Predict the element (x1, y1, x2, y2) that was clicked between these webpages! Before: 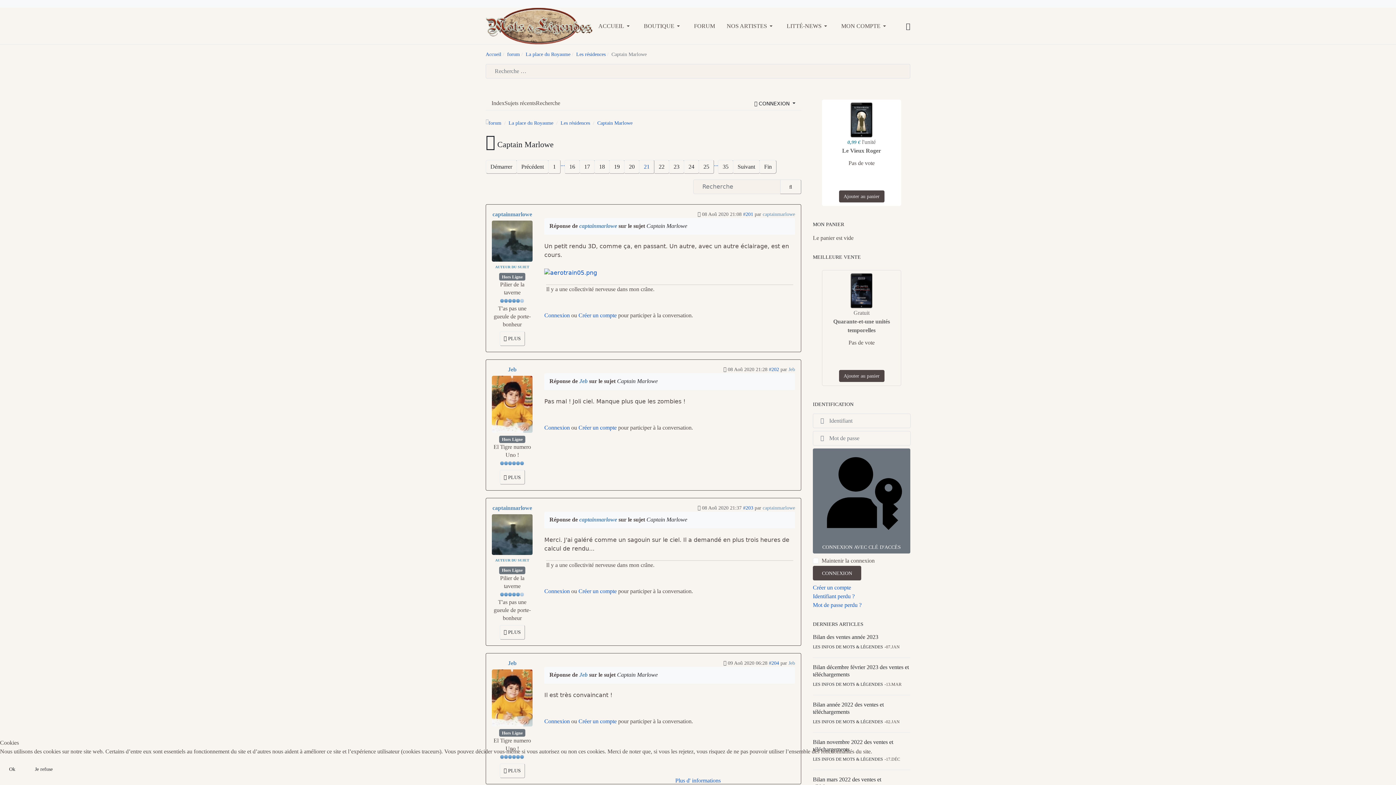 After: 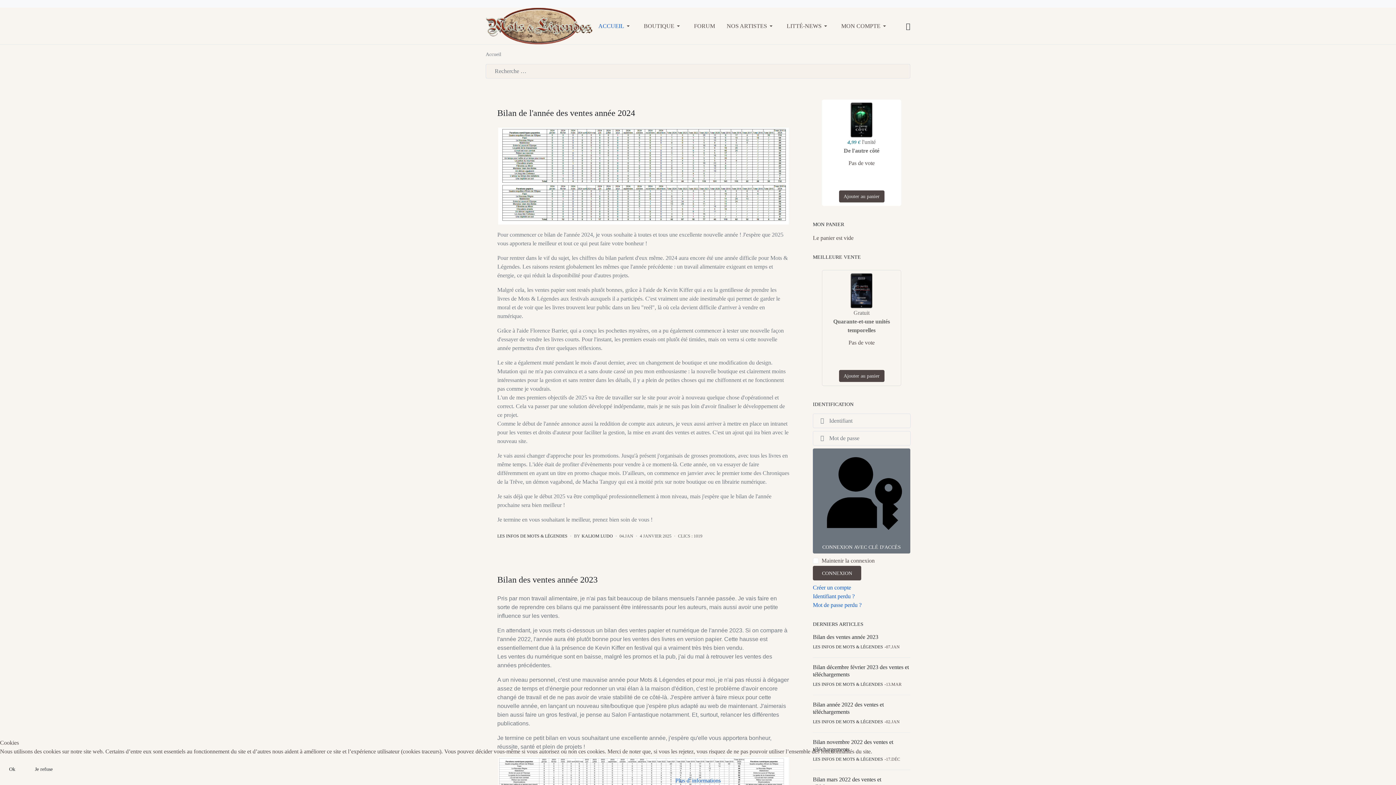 Action: bbox: (485, 22, 592, 28)